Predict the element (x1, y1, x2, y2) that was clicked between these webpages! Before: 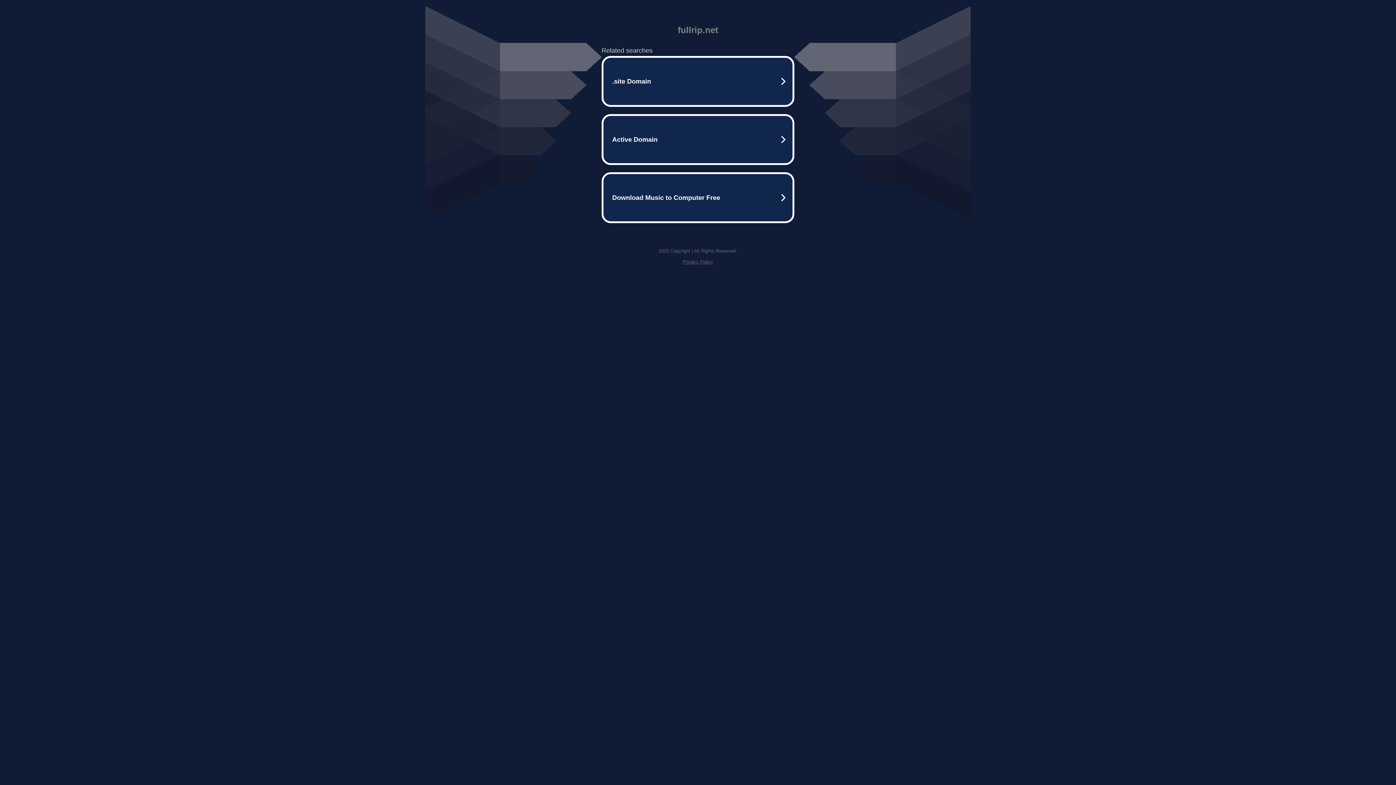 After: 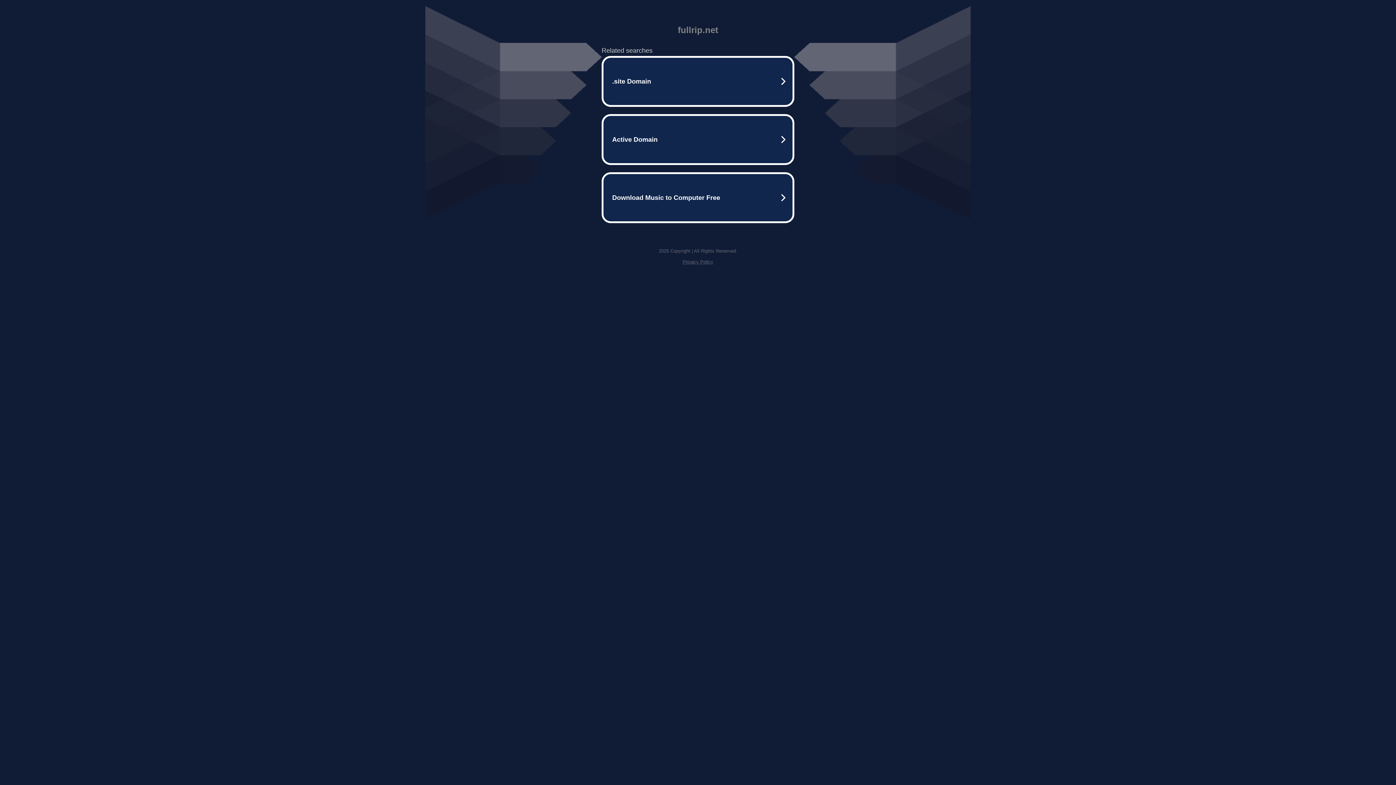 Action: label: Privacy Policy bbox: (682, 259, 713, 264)